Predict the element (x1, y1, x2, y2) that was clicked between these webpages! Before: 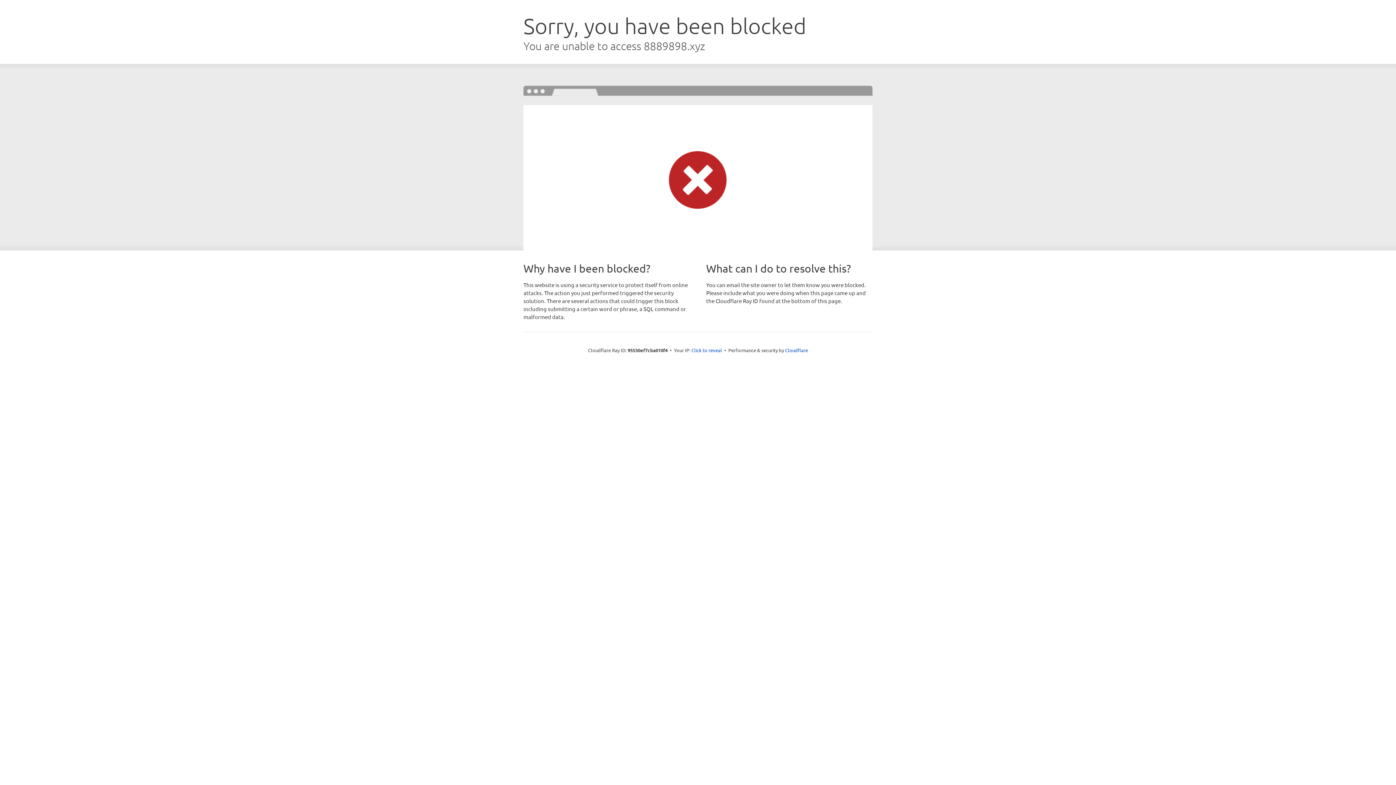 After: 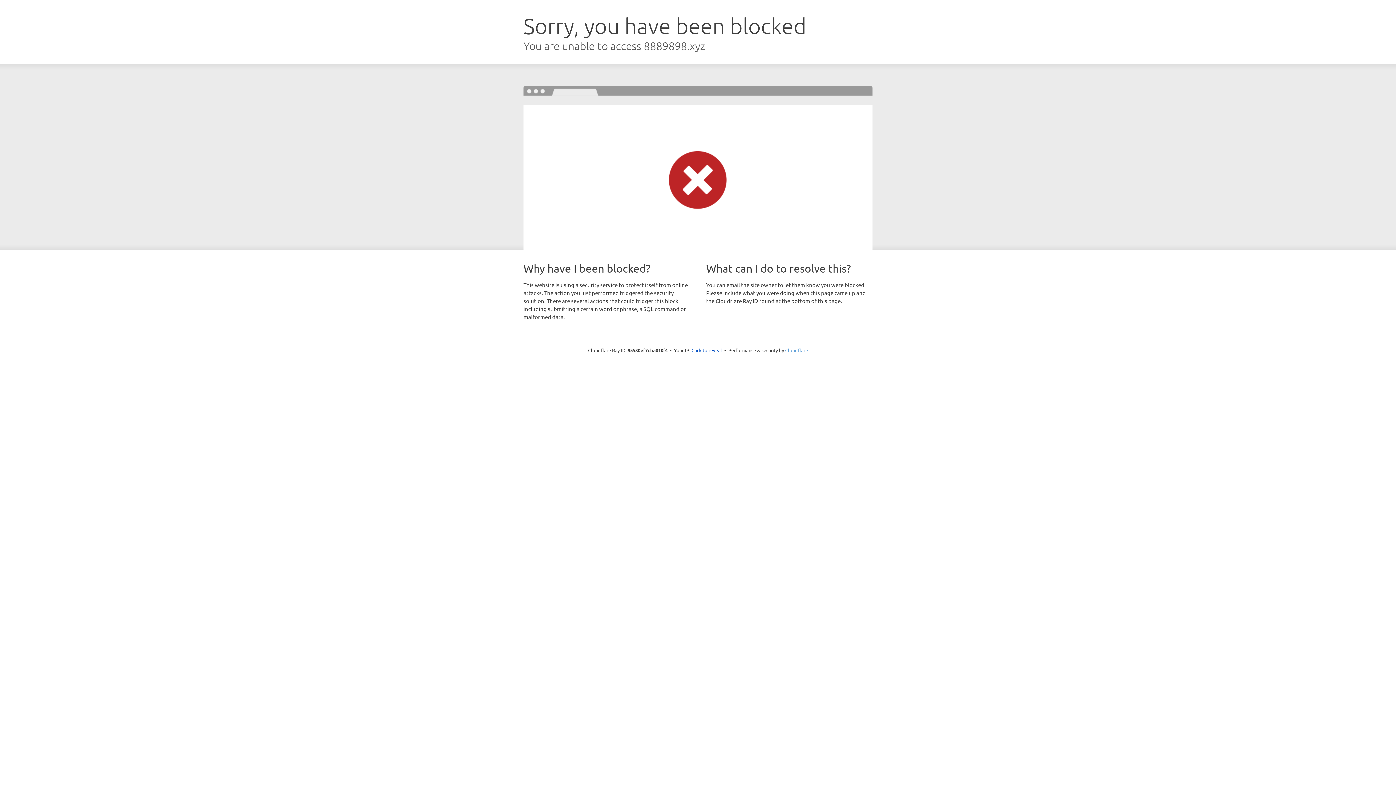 Action: bbox: (785, 347, 808, 353) label: Cloudflare